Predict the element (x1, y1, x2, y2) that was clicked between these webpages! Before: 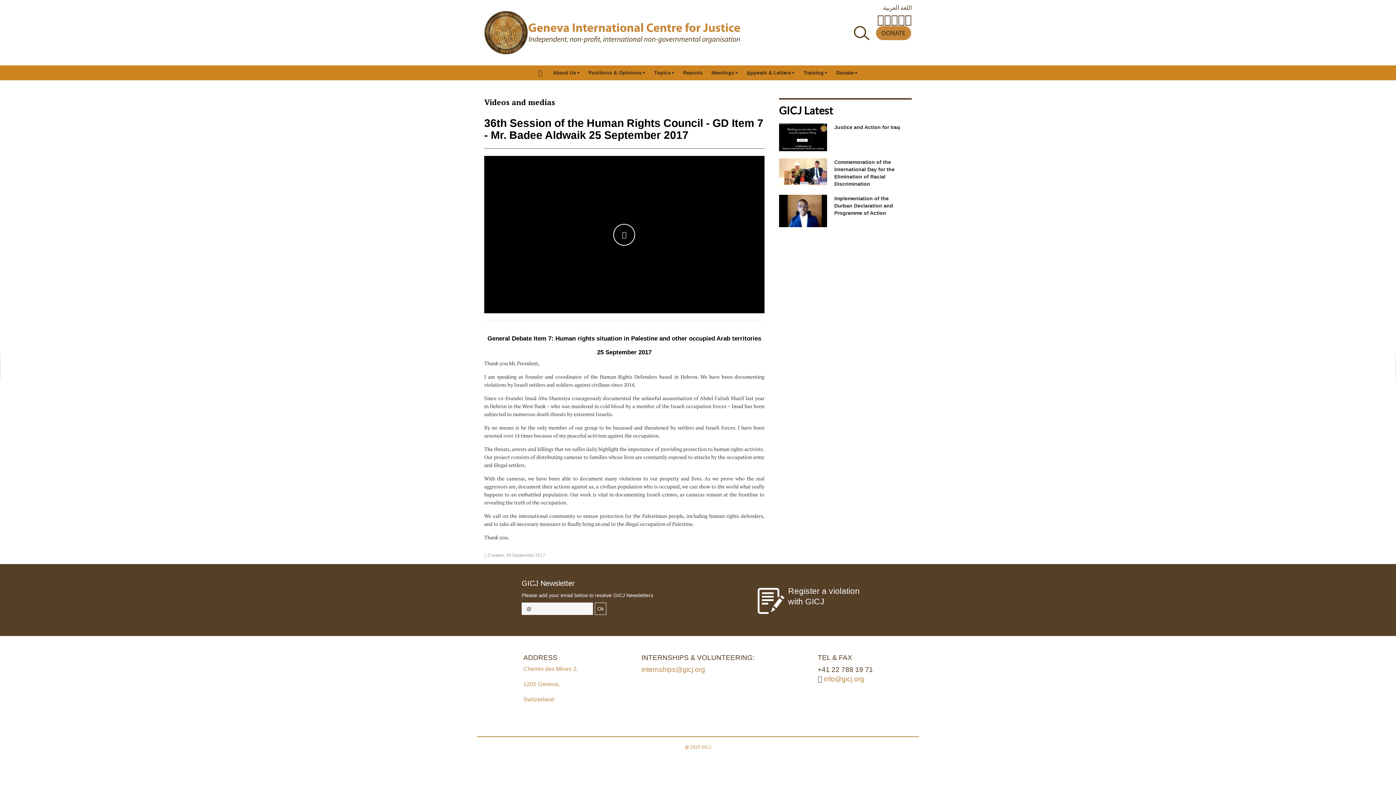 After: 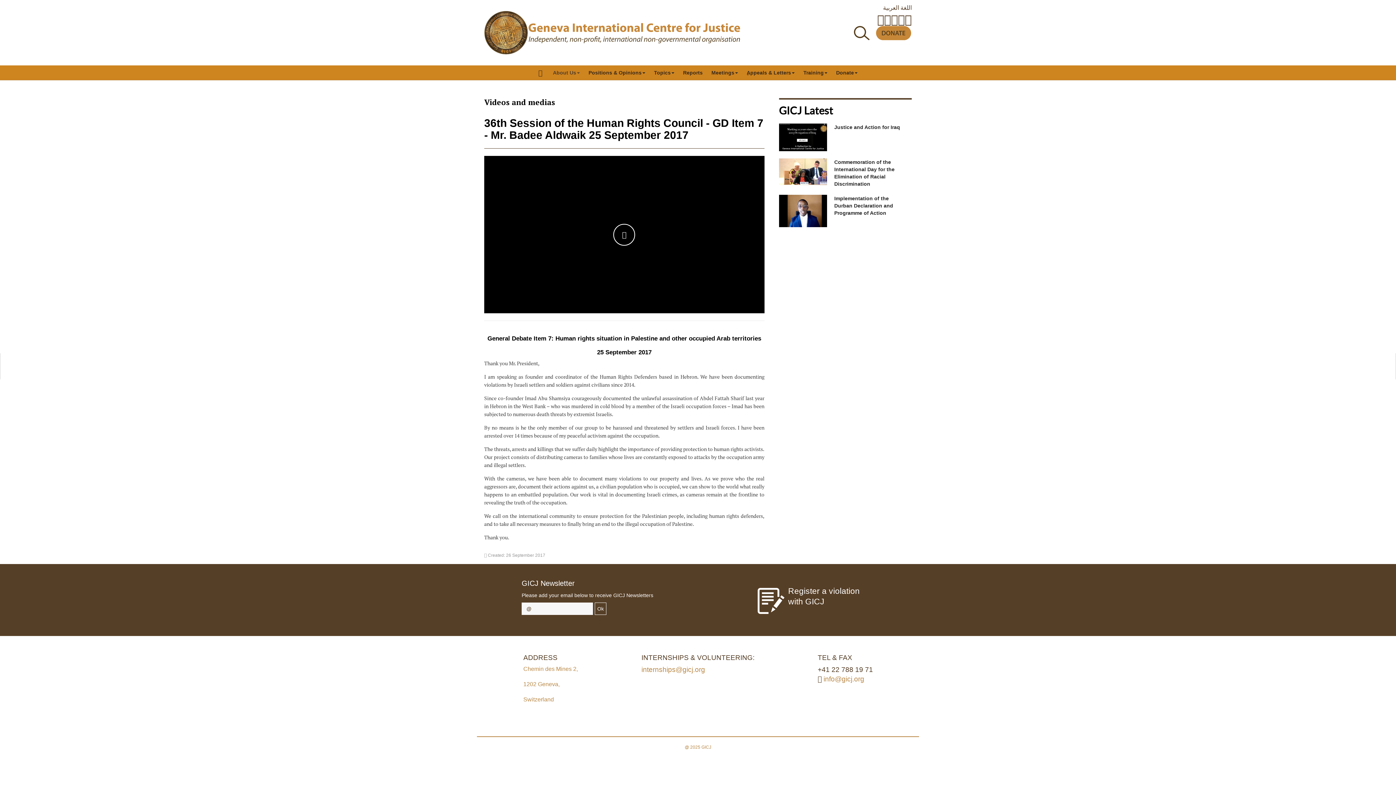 Action: bbox: (553, 65, 580, 80) label: About Us